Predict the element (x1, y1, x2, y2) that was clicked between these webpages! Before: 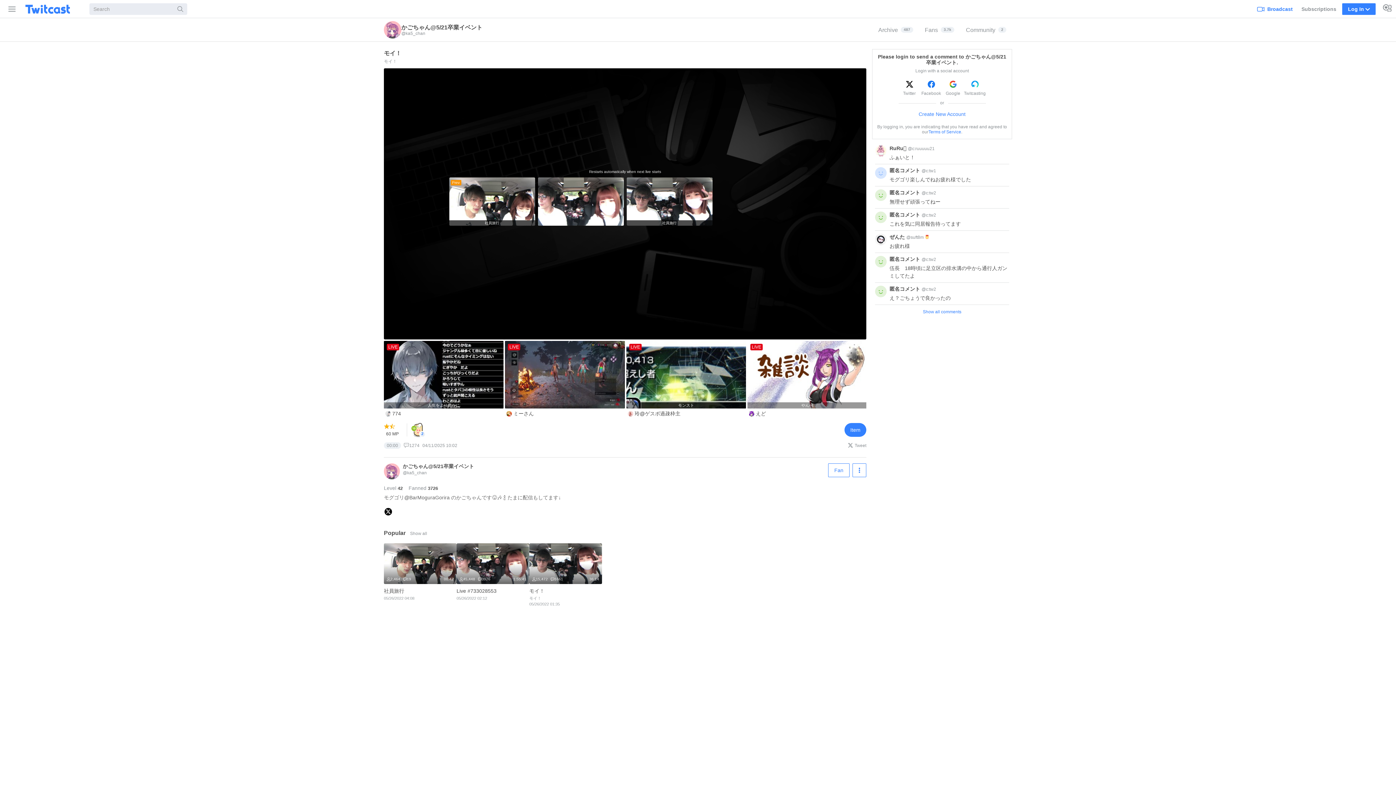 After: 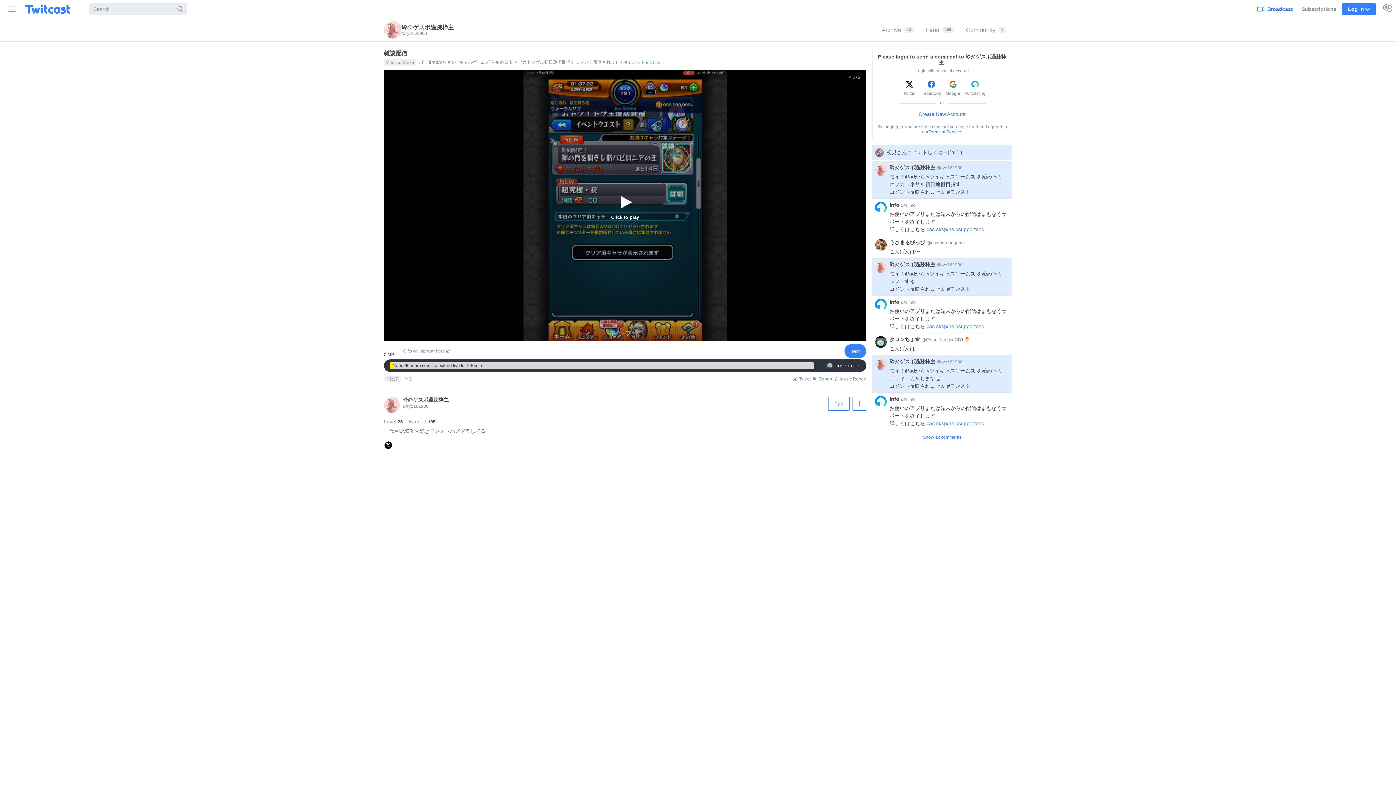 Action: bbox: (626, 341, 747, 419) label: LIVE
モンスト
玲@ゲスボ過疎枠主